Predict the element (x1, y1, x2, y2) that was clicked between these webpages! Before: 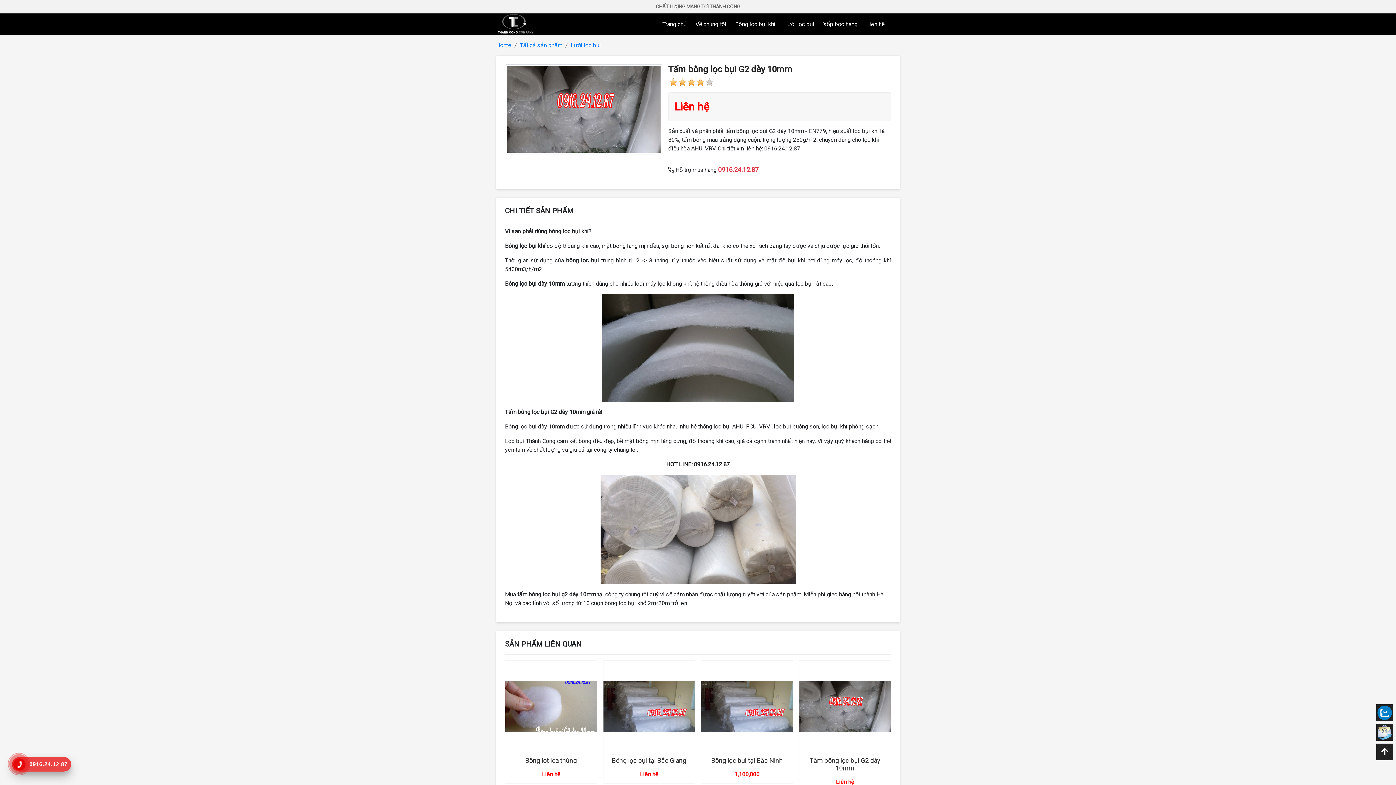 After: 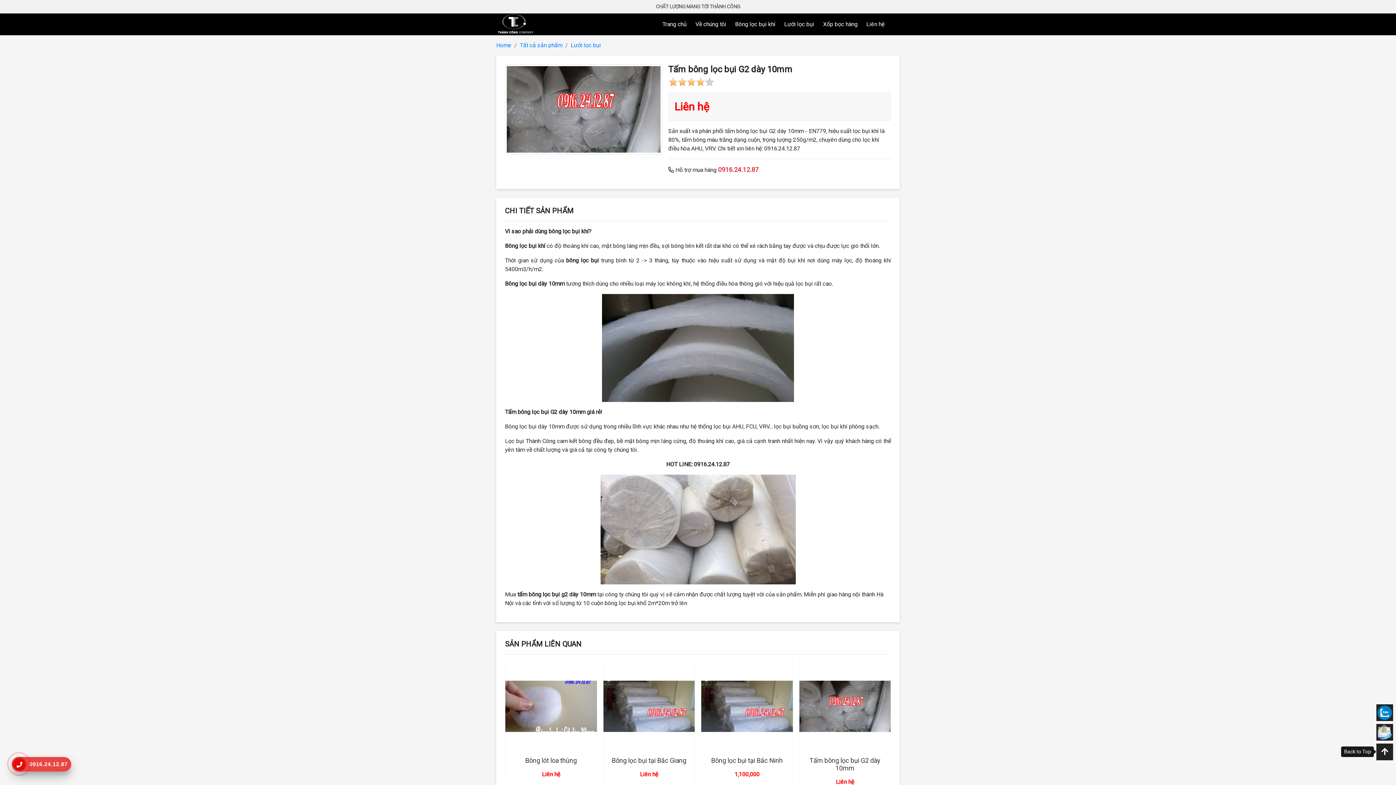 Action: bbox: (1376, 744, 1393, 760)